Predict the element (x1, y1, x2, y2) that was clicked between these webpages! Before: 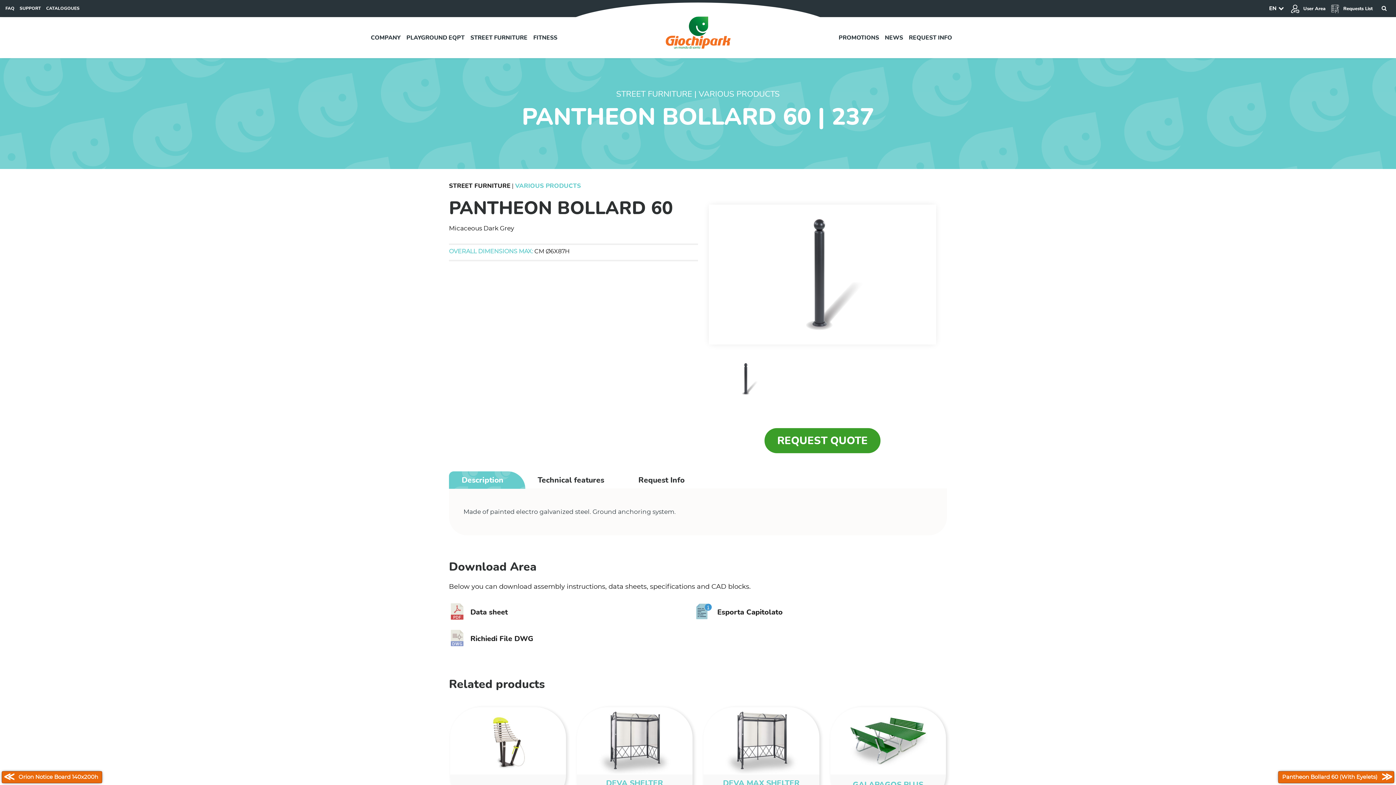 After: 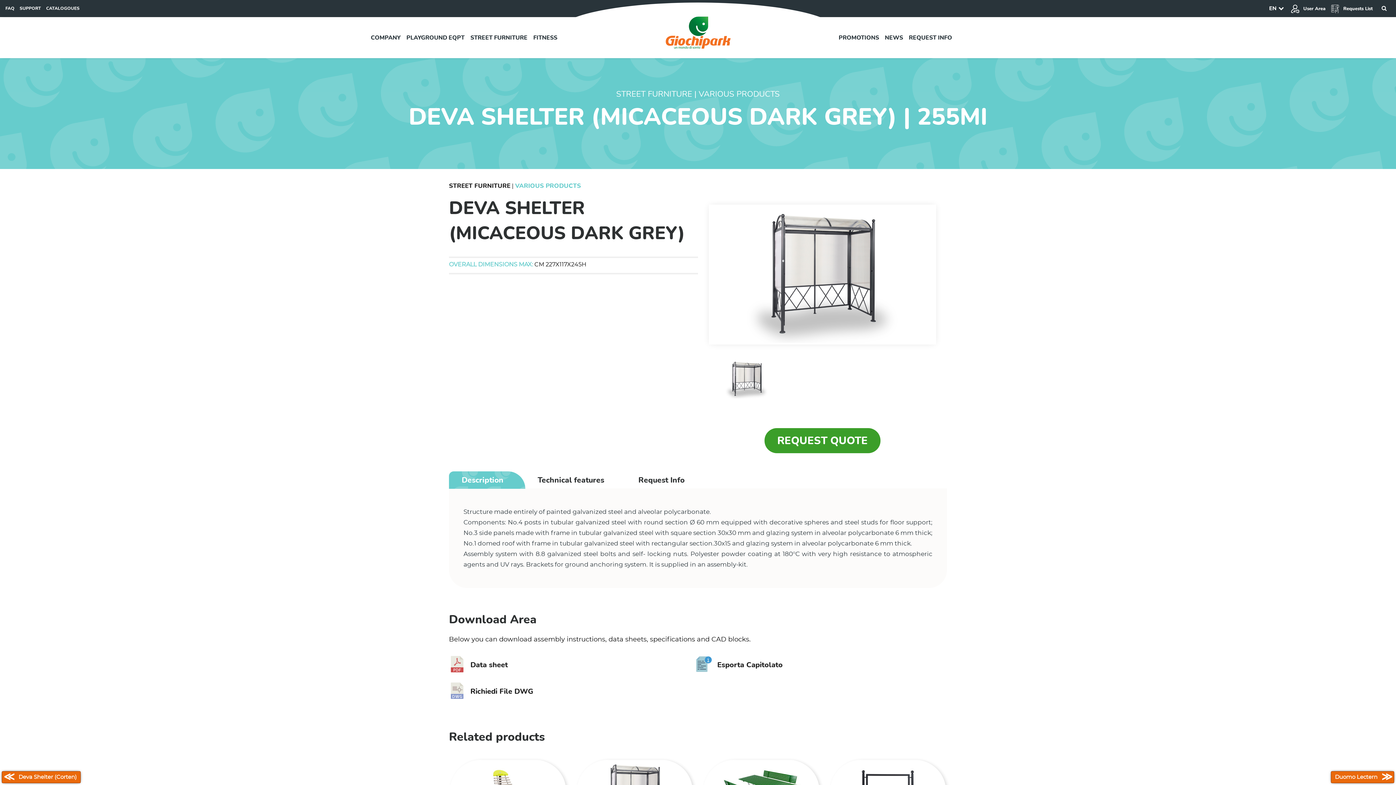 Action: bbox: (576, 707, 692, 774)